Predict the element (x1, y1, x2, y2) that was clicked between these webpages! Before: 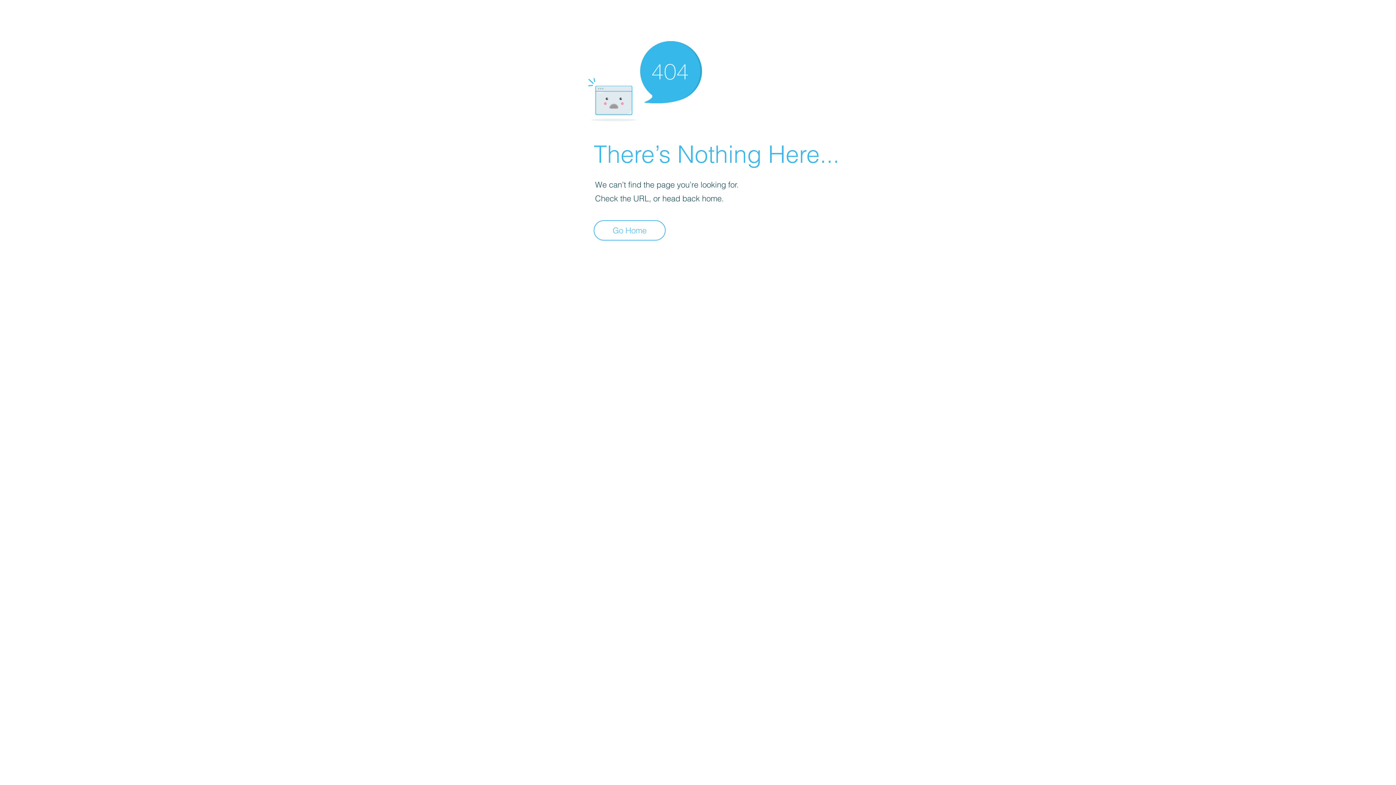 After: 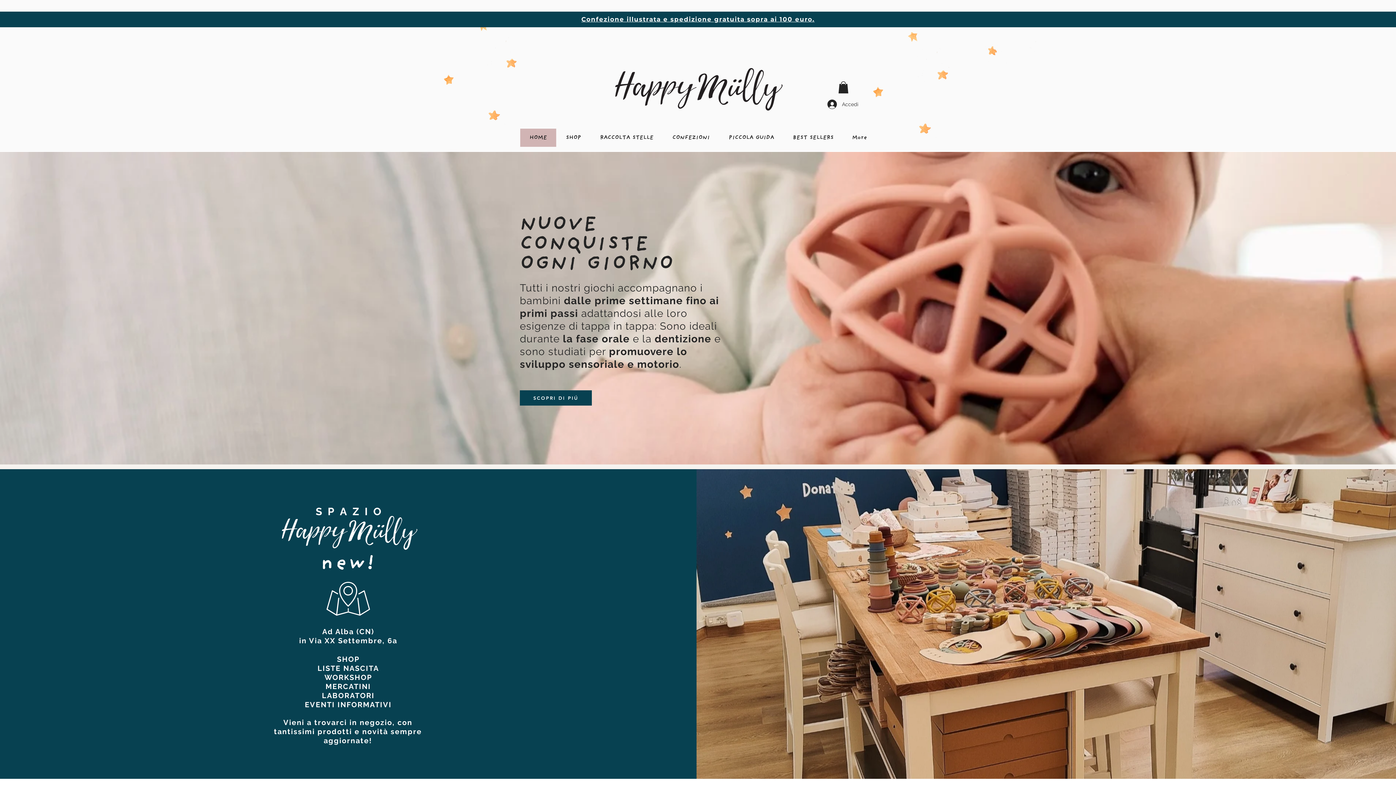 Action: label: Go Home bbox: (593, 220, 665, 240)